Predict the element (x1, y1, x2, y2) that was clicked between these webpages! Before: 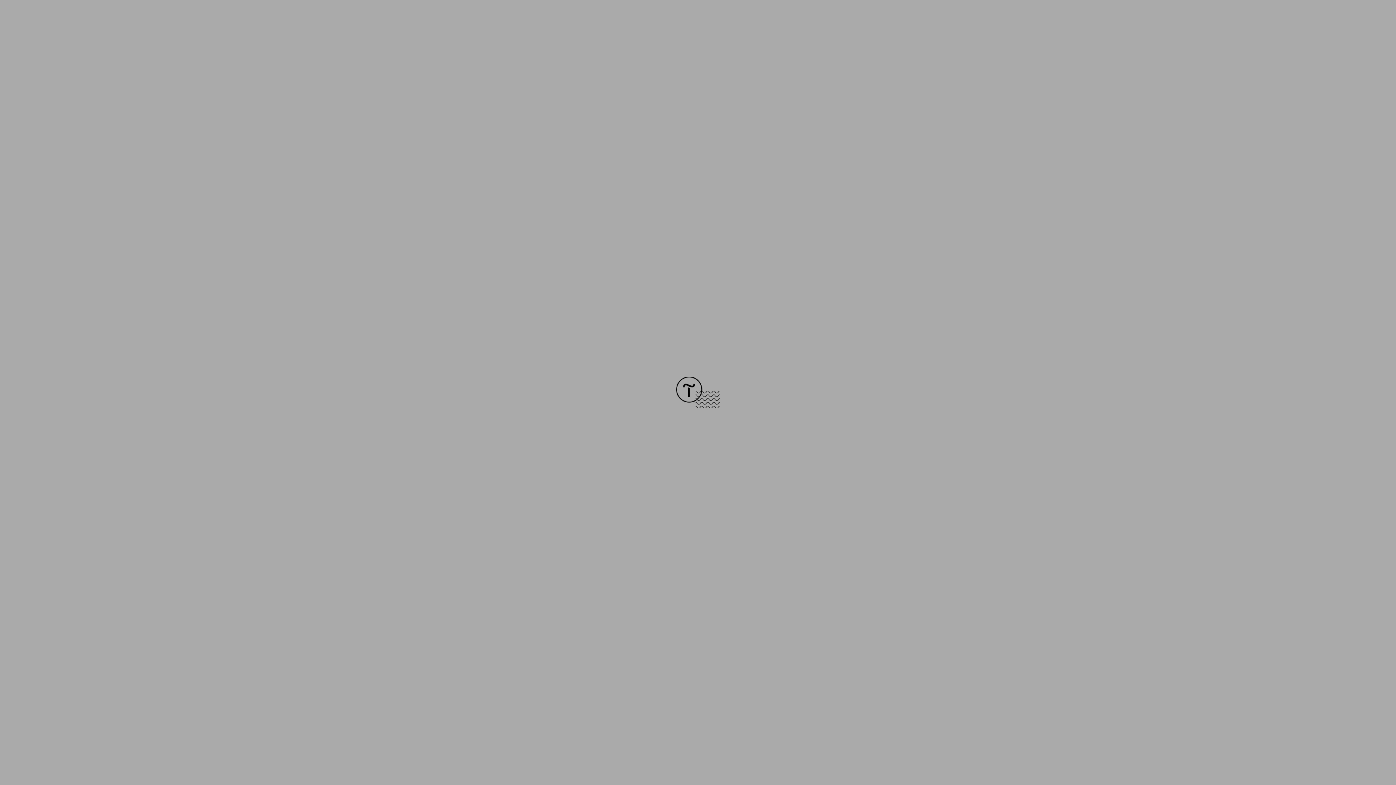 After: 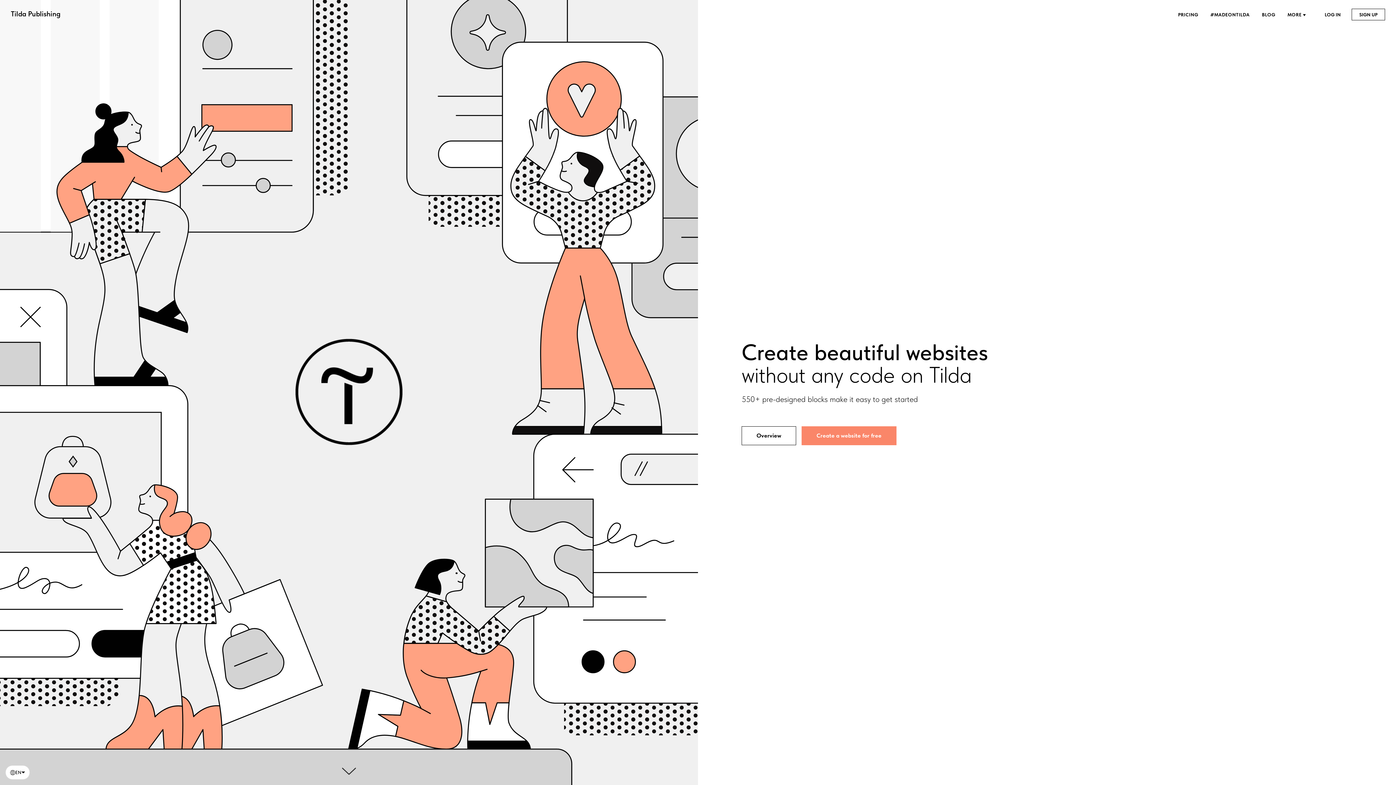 Action: bbox: (676, 403, 720, 409)